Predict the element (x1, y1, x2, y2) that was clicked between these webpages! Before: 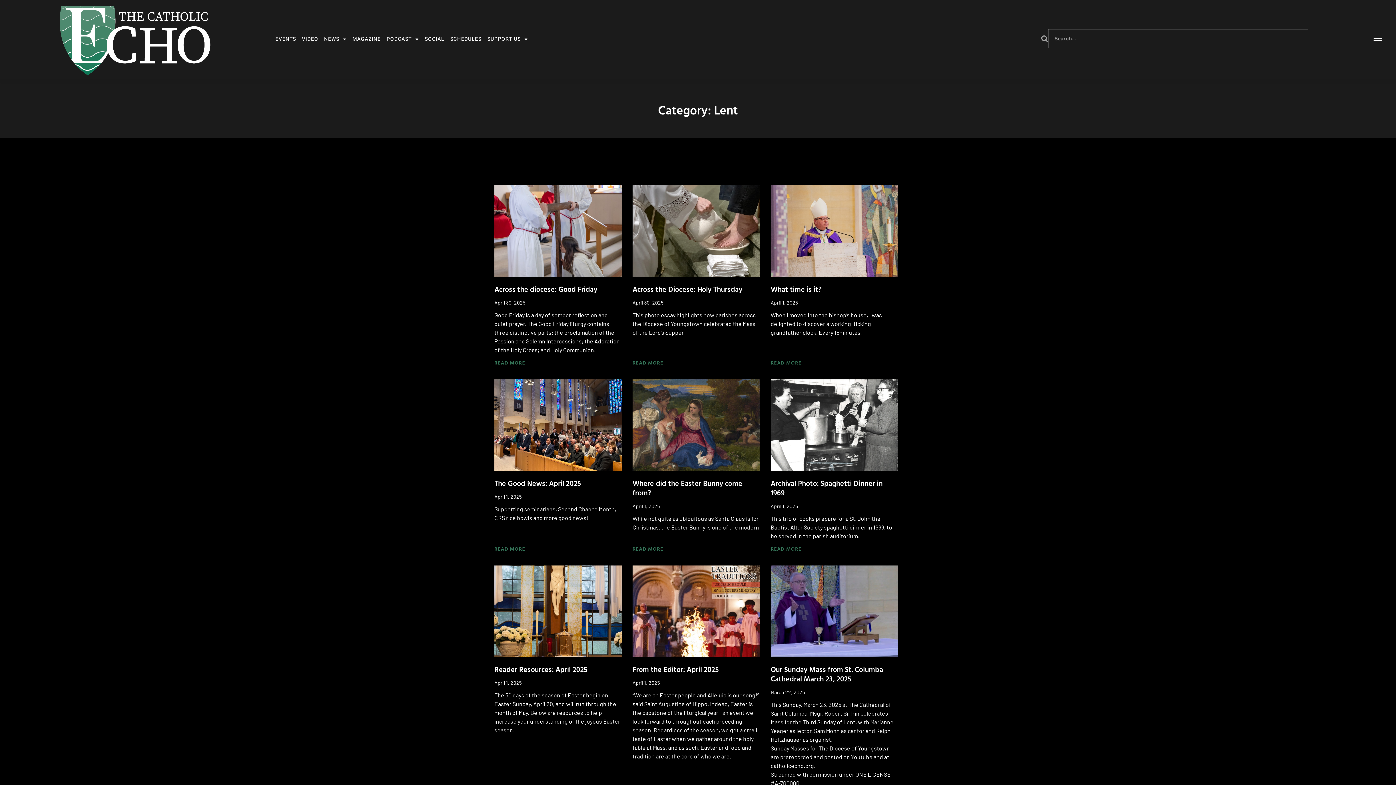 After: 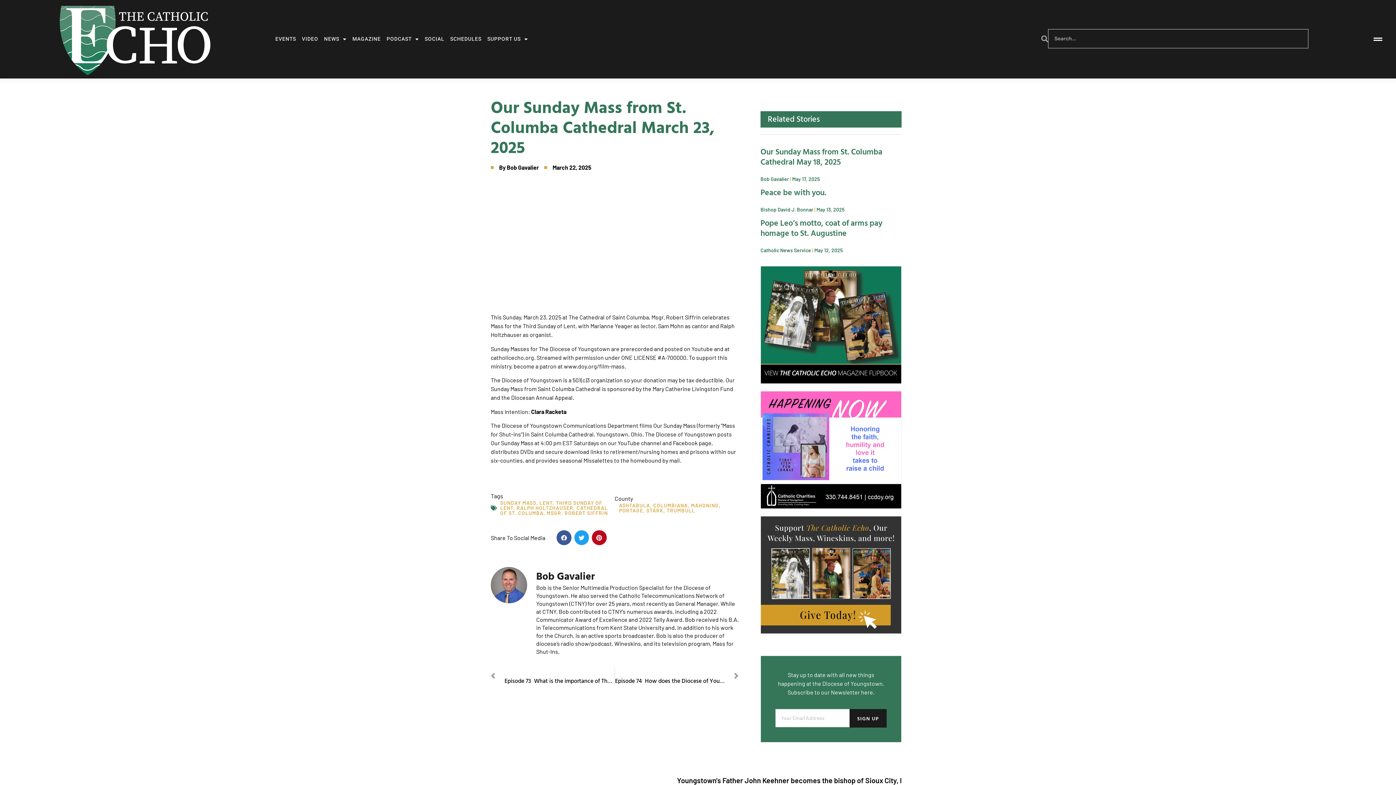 Action: bbox: (770, 565, 898, 657)